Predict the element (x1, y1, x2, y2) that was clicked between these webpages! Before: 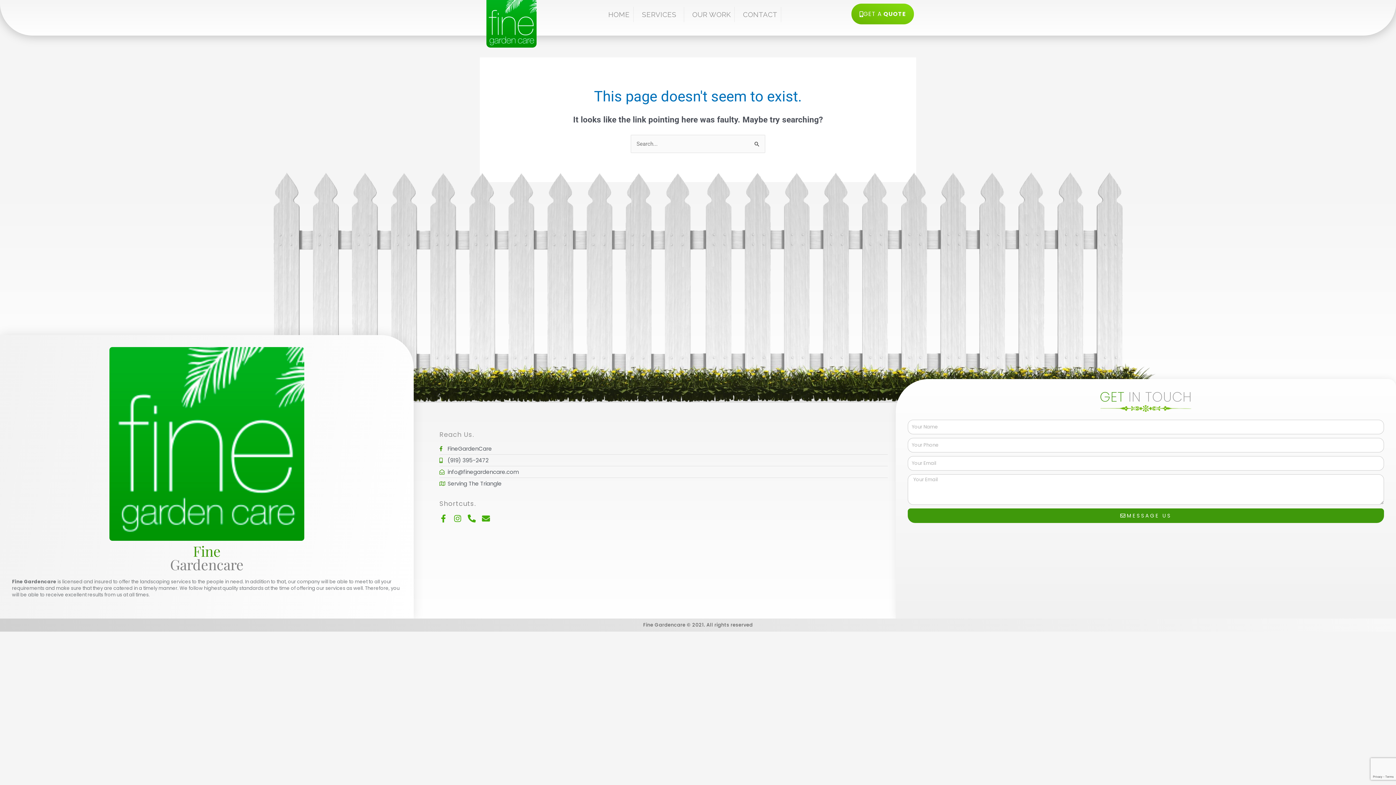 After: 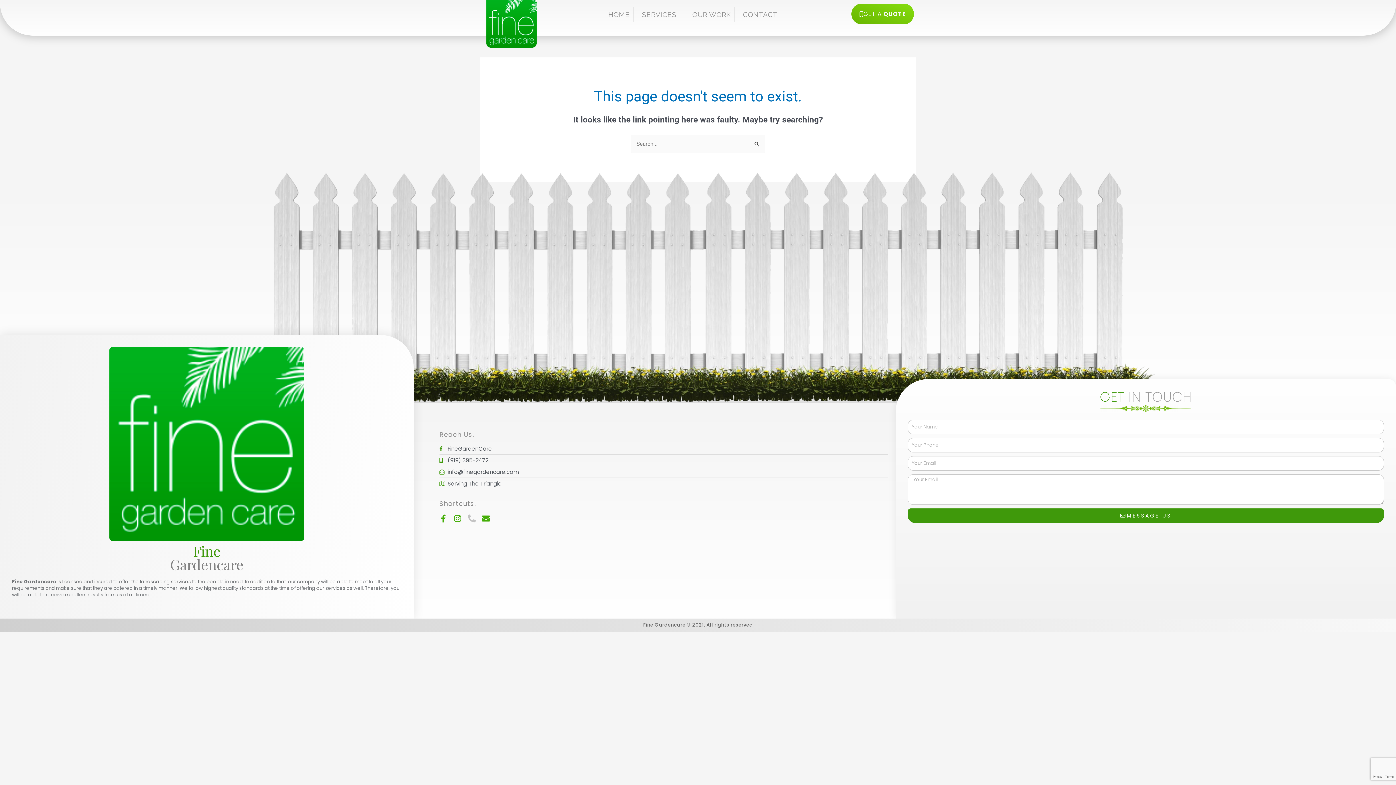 Action: label: Phone-alt bbox: (467, 514, 475, 522)